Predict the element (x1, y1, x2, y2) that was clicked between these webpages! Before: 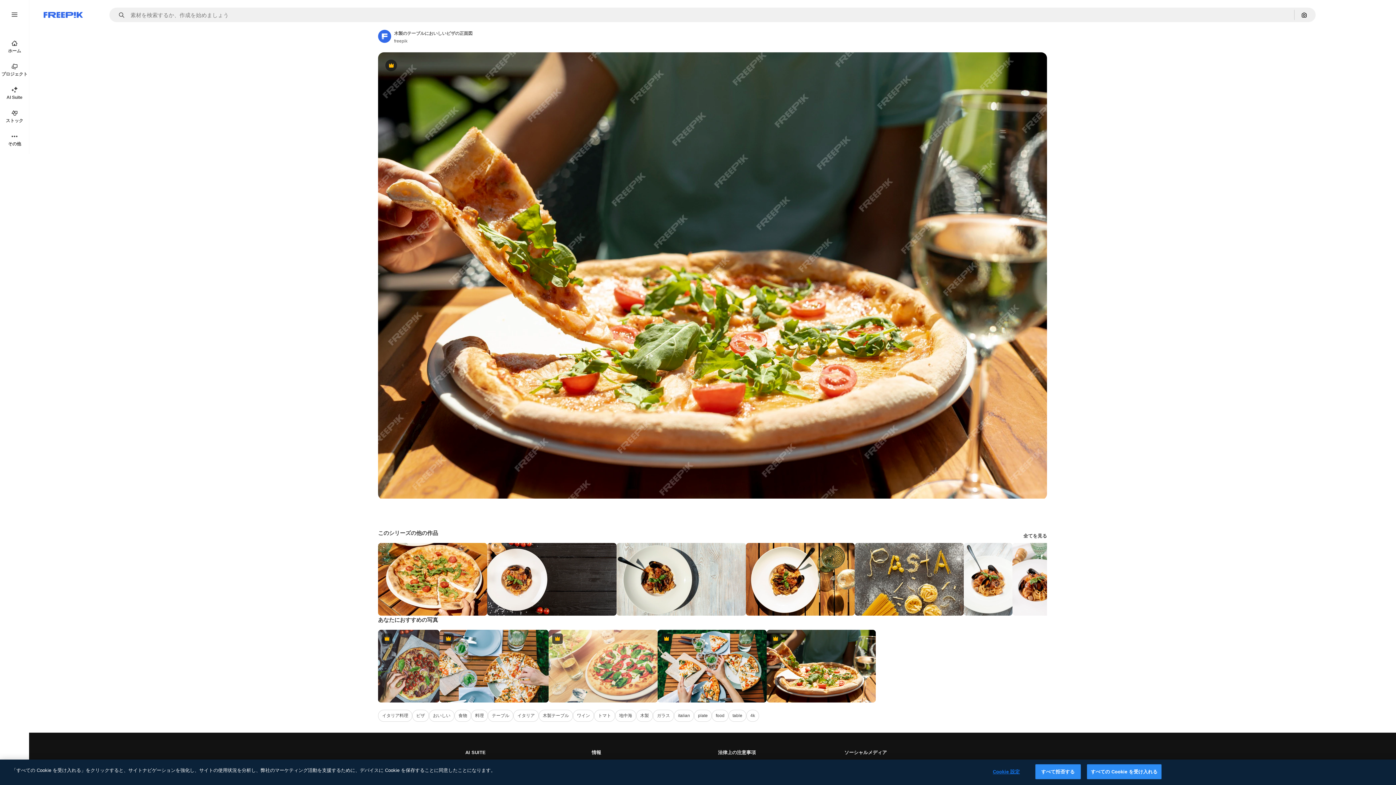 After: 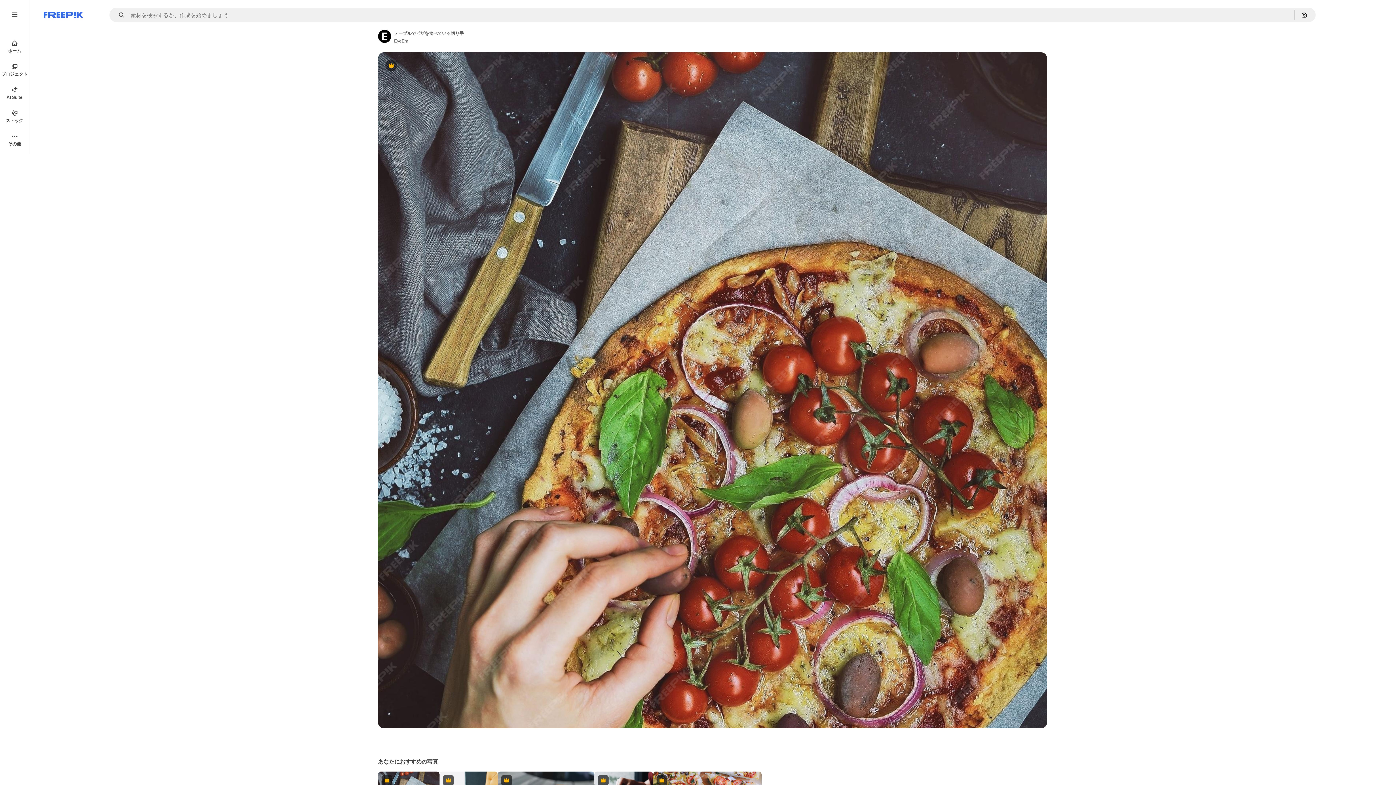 Action: bbox: (378, 630, 439, 702) label: Premium